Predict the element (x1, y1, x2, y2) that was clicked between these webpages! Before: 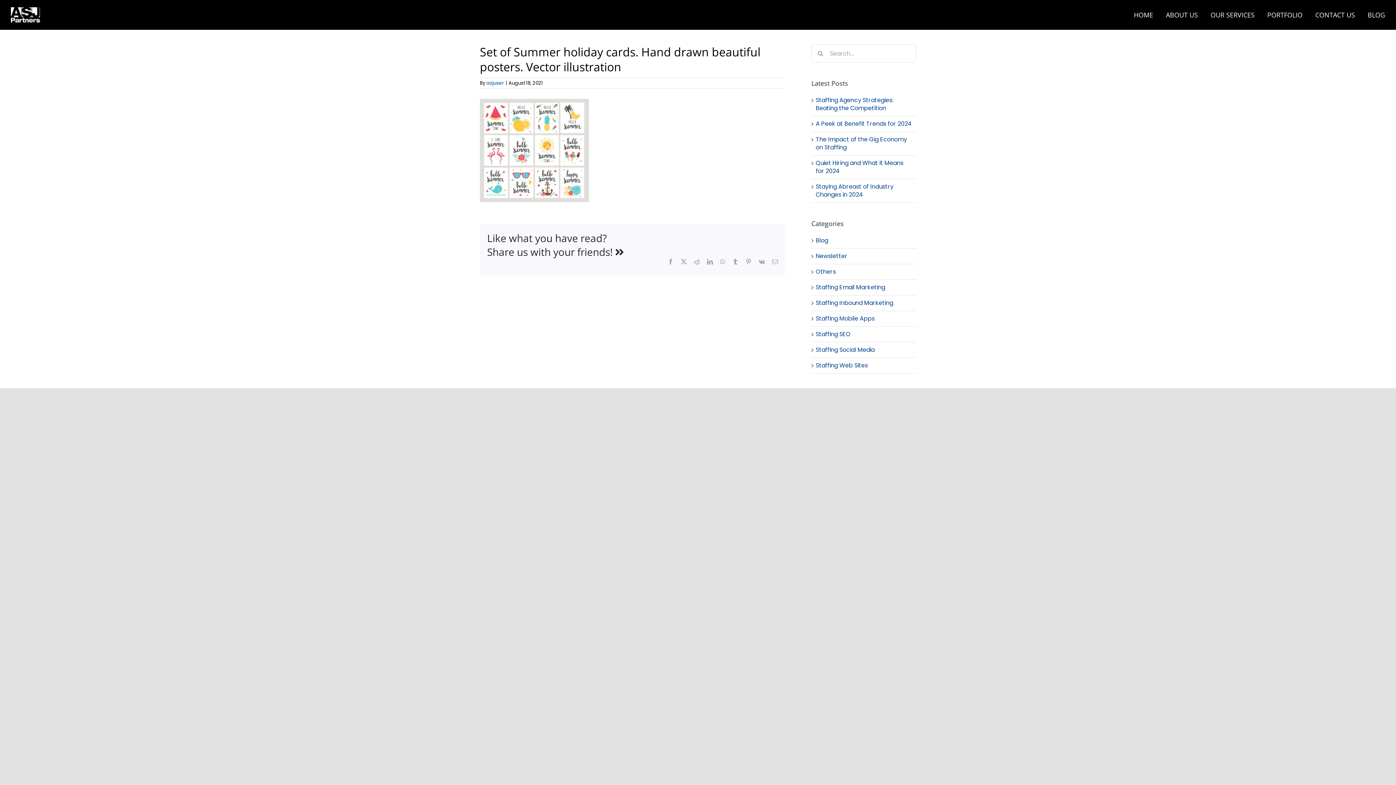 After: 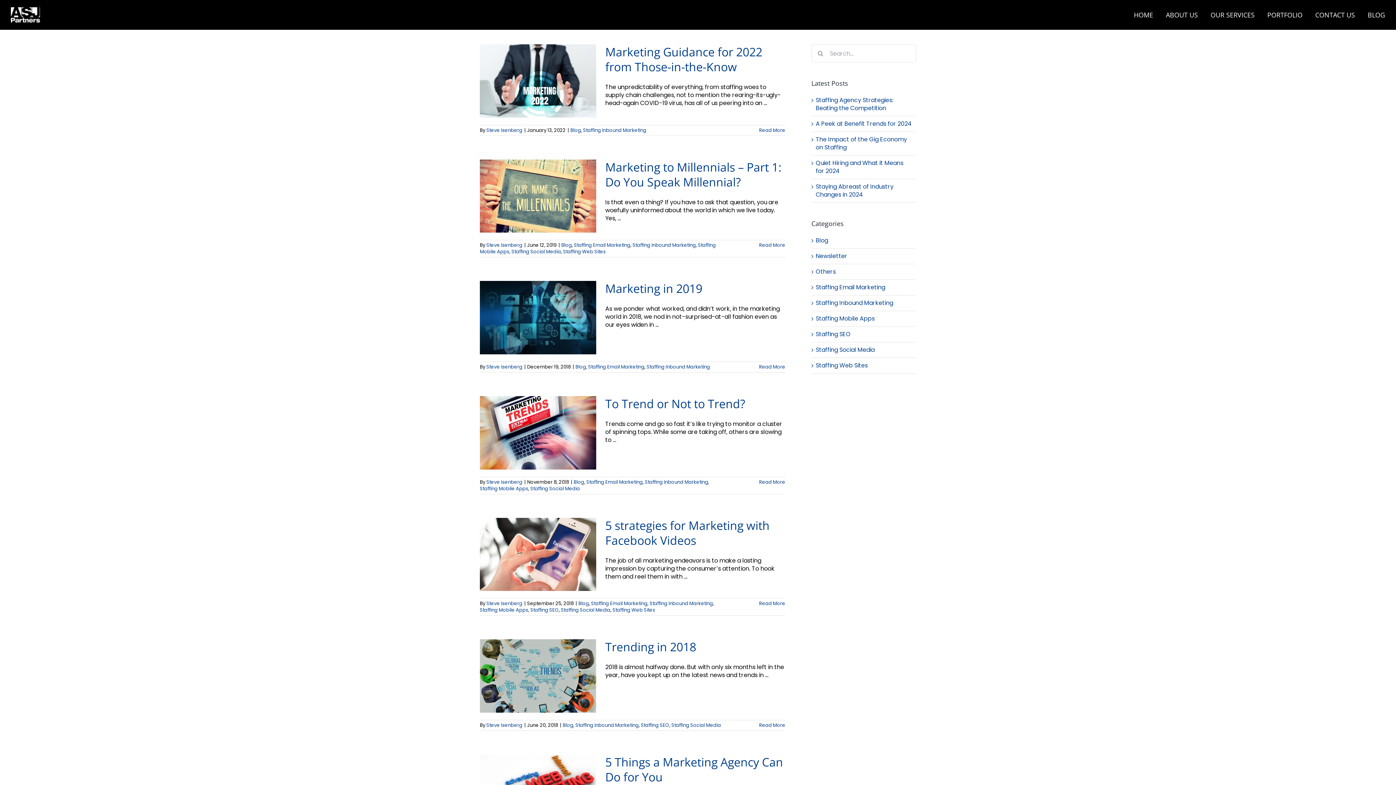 Action: label: Staffing Inbound Marketing bbox: (816, 299, 912, 307)